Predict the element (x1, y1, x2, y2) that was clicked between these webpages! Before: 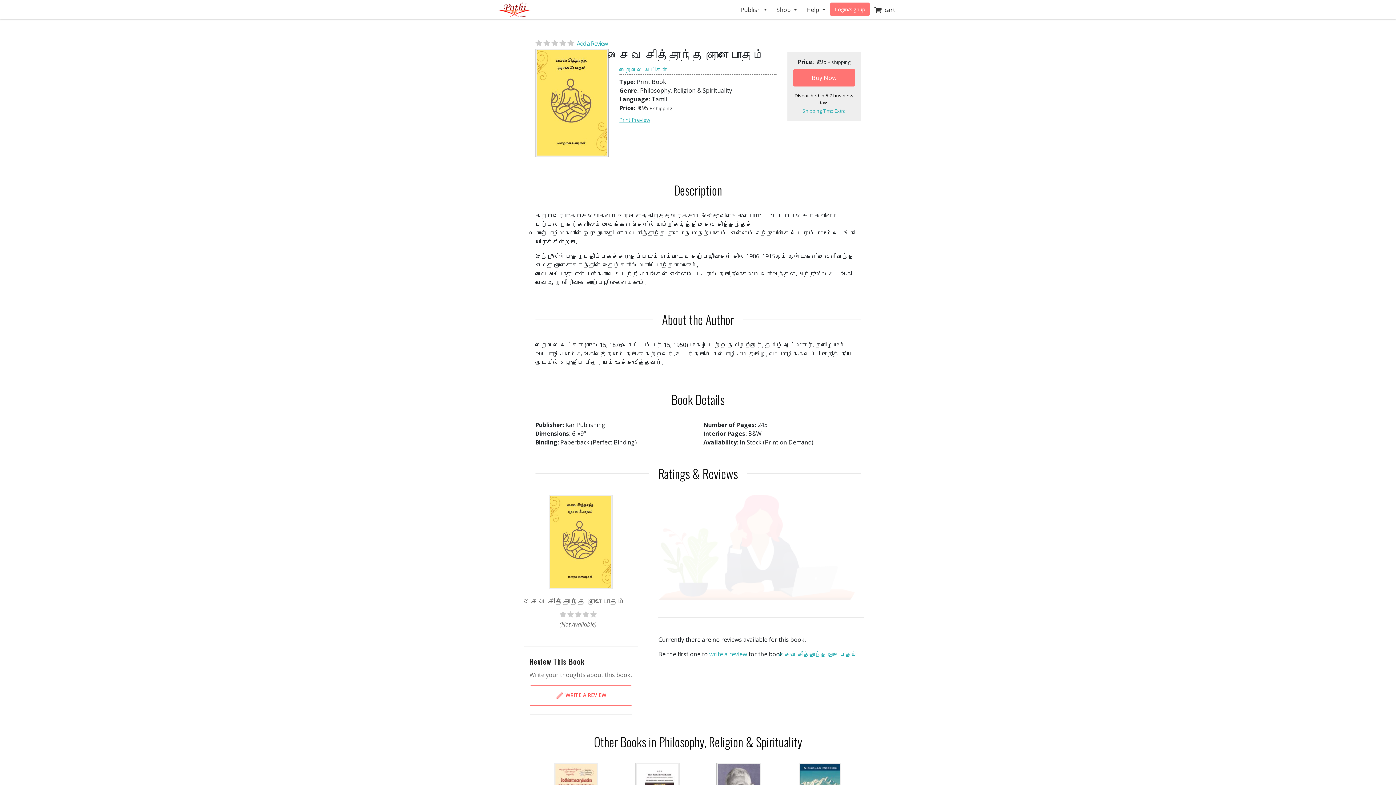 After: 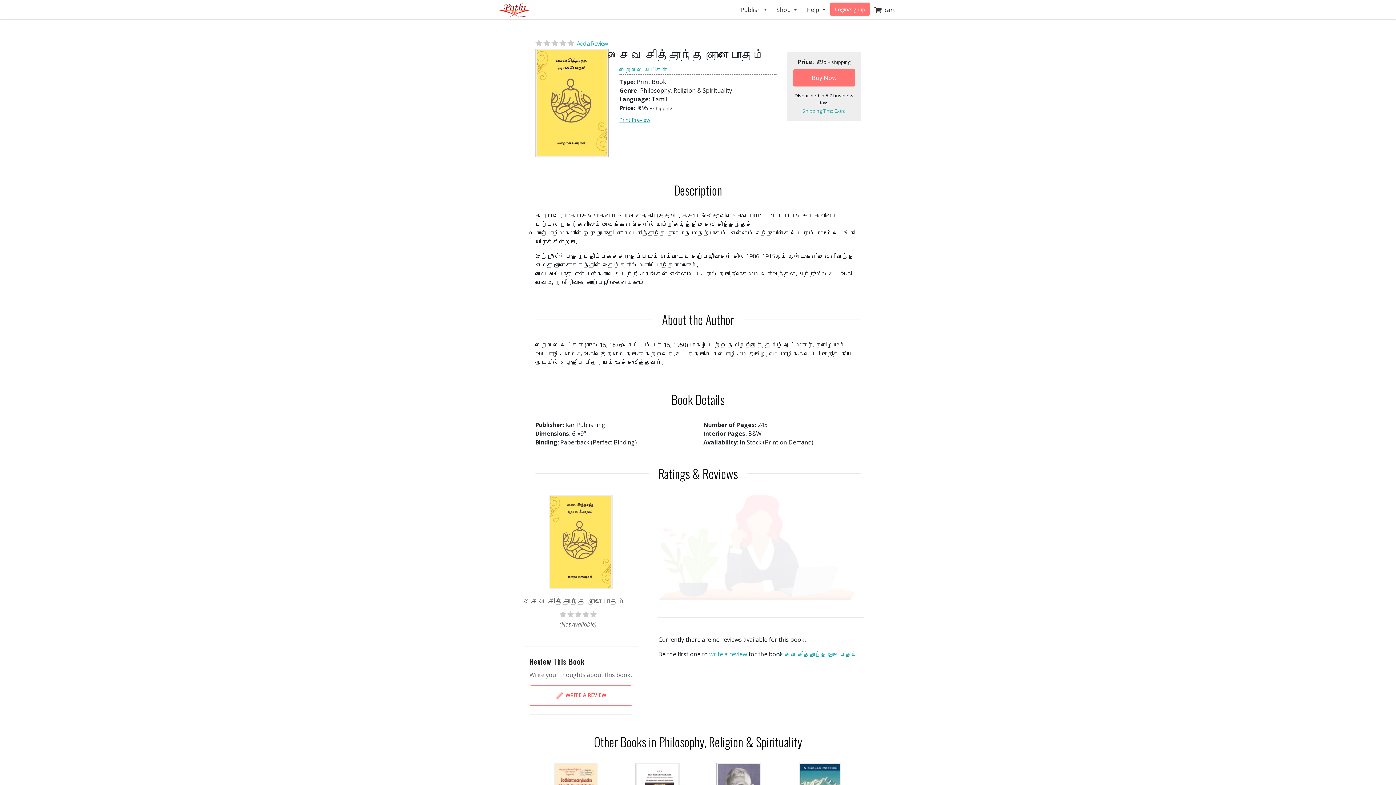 Action: bbox: (619, 116, 650, 123) label: Print Preview